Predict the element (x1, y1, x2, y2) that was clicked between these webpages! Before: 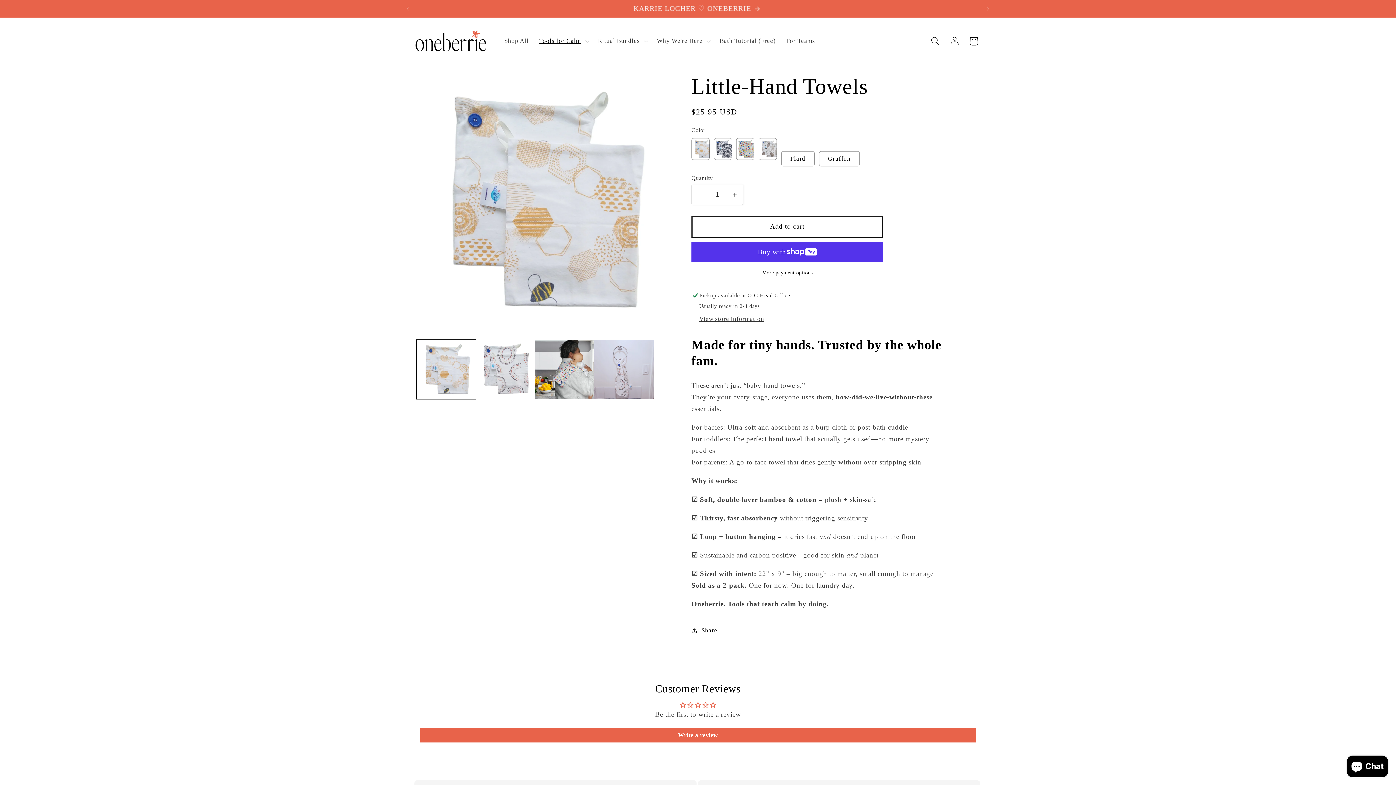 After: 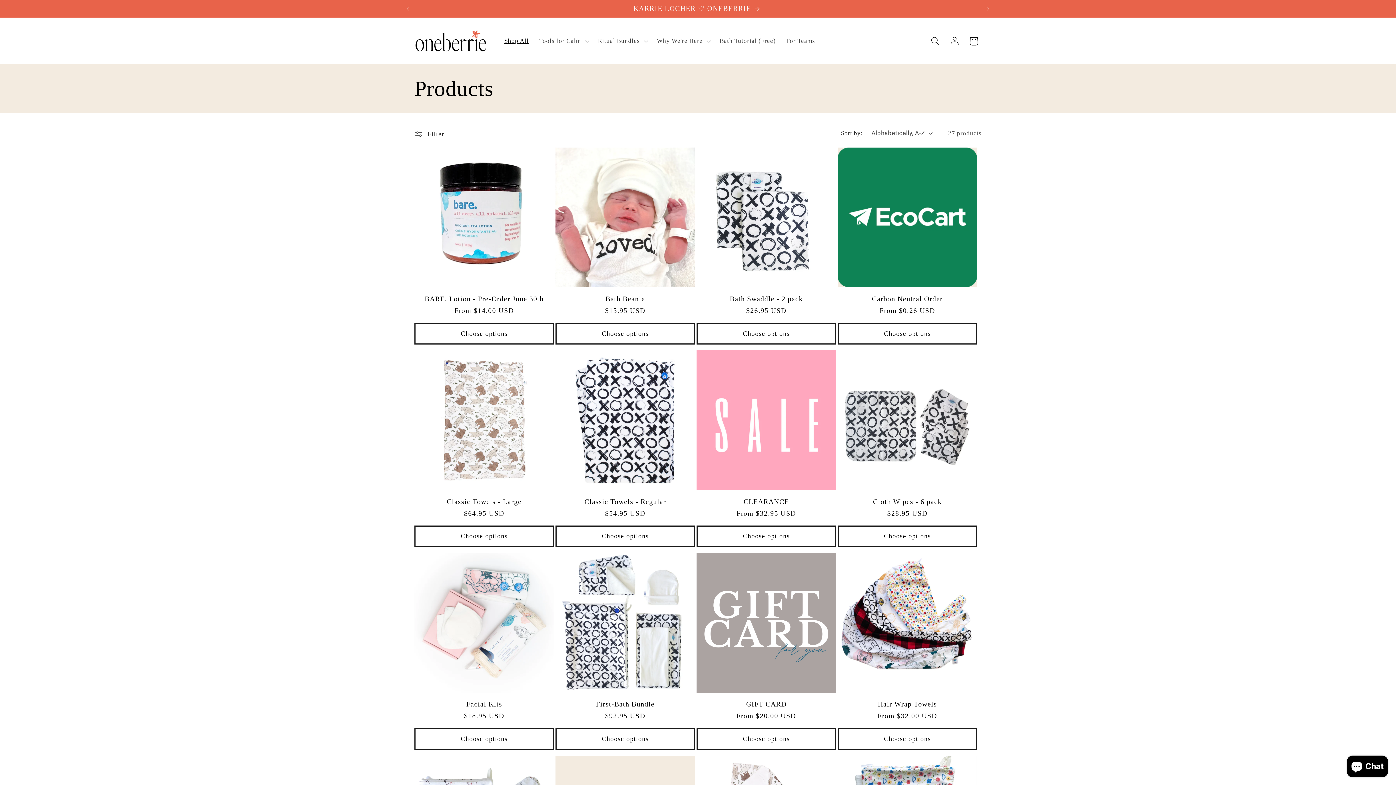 Action: label: Shop All bbox: (499, 32, 534, 50)